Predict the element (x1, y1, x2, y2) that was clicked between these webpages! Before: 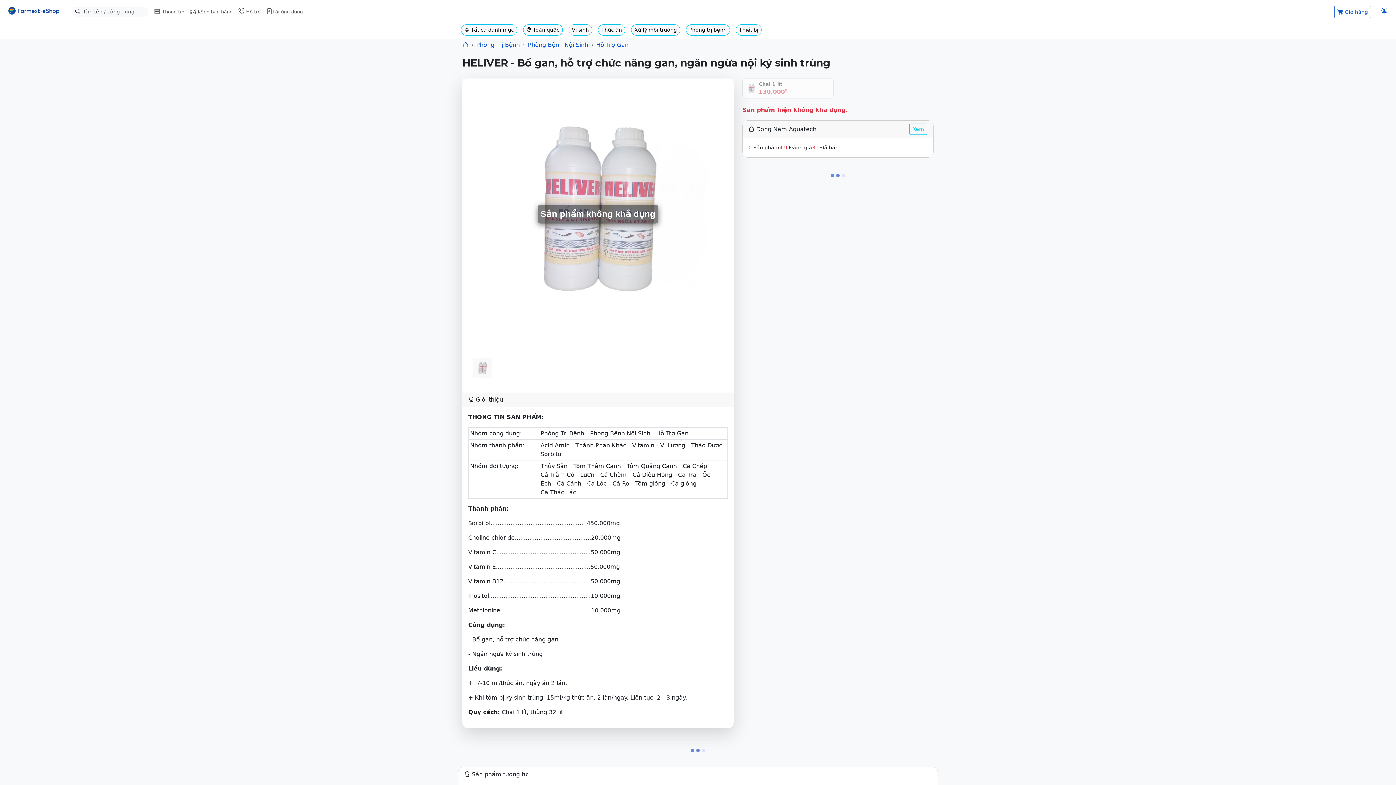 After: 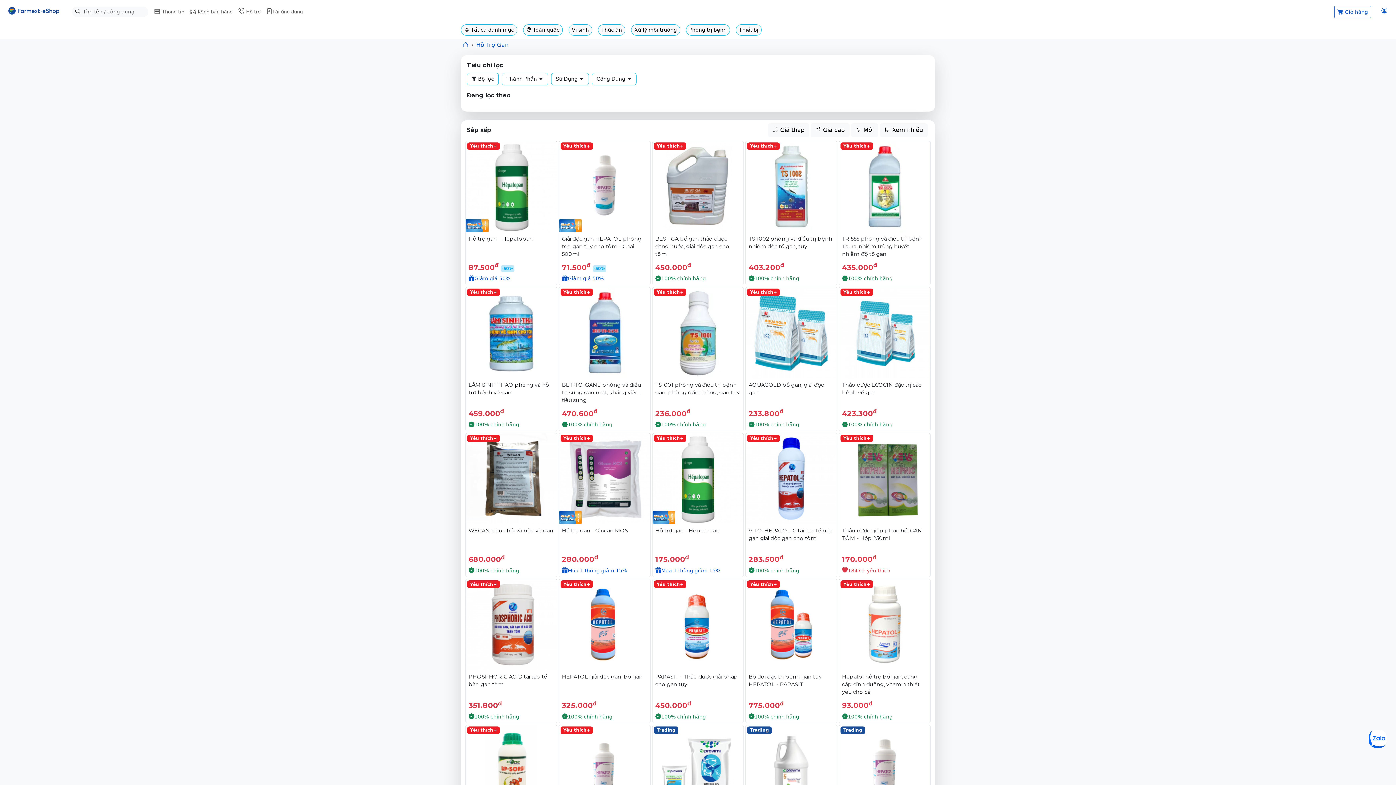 Action: label: Hỗ Trợ Gan bbox: (596, 41, 628, 48)